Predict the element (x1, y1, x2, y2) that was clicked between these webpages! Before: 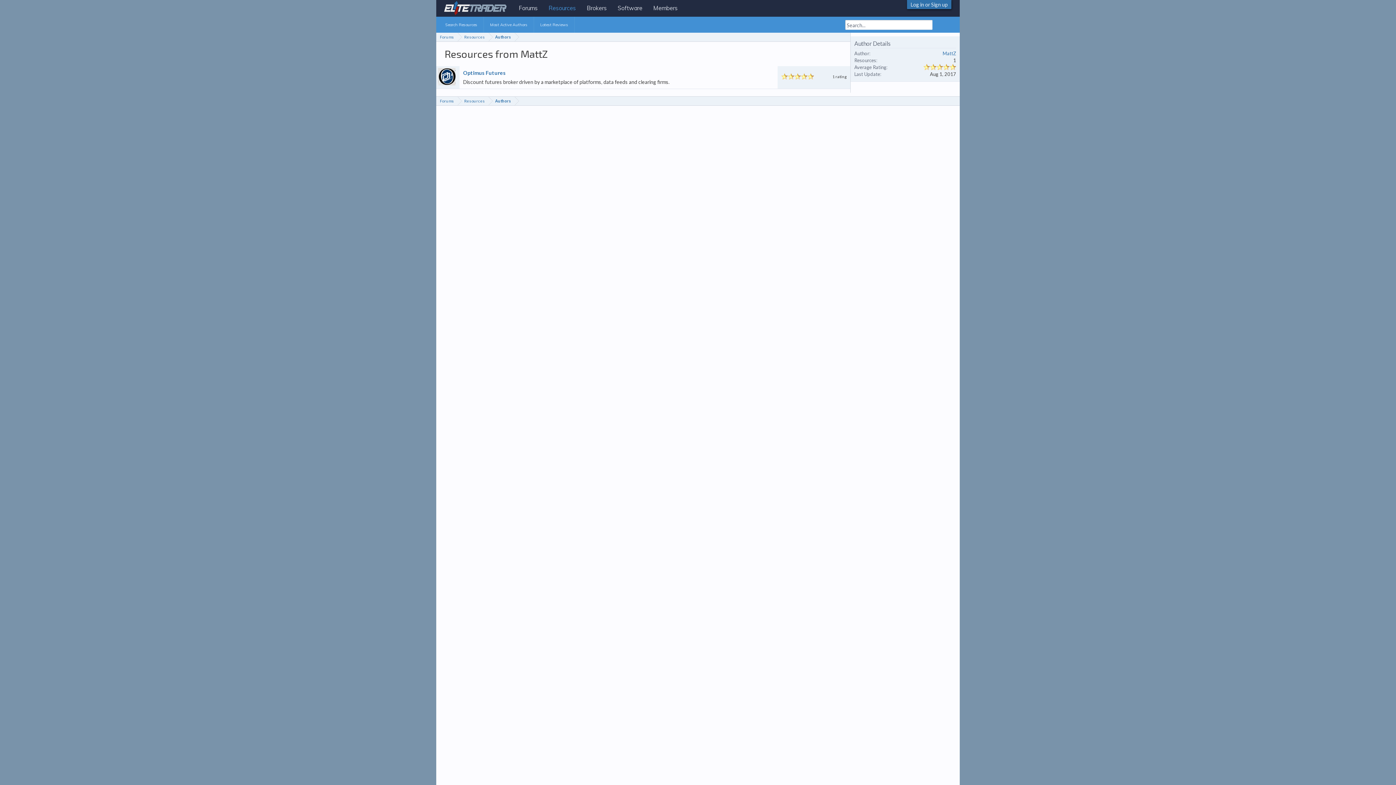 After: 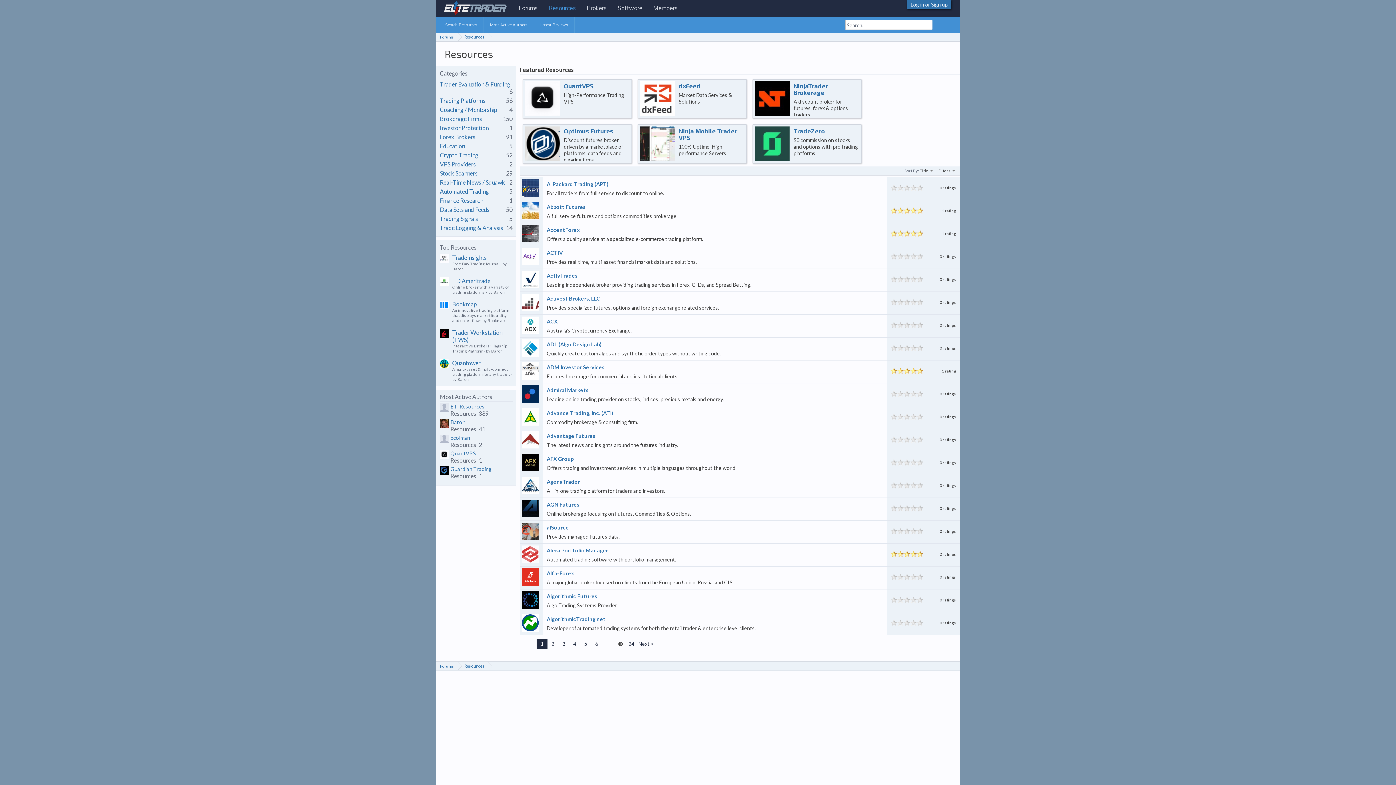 Action: bbox: (543, 0, 581, 16) label: Resources